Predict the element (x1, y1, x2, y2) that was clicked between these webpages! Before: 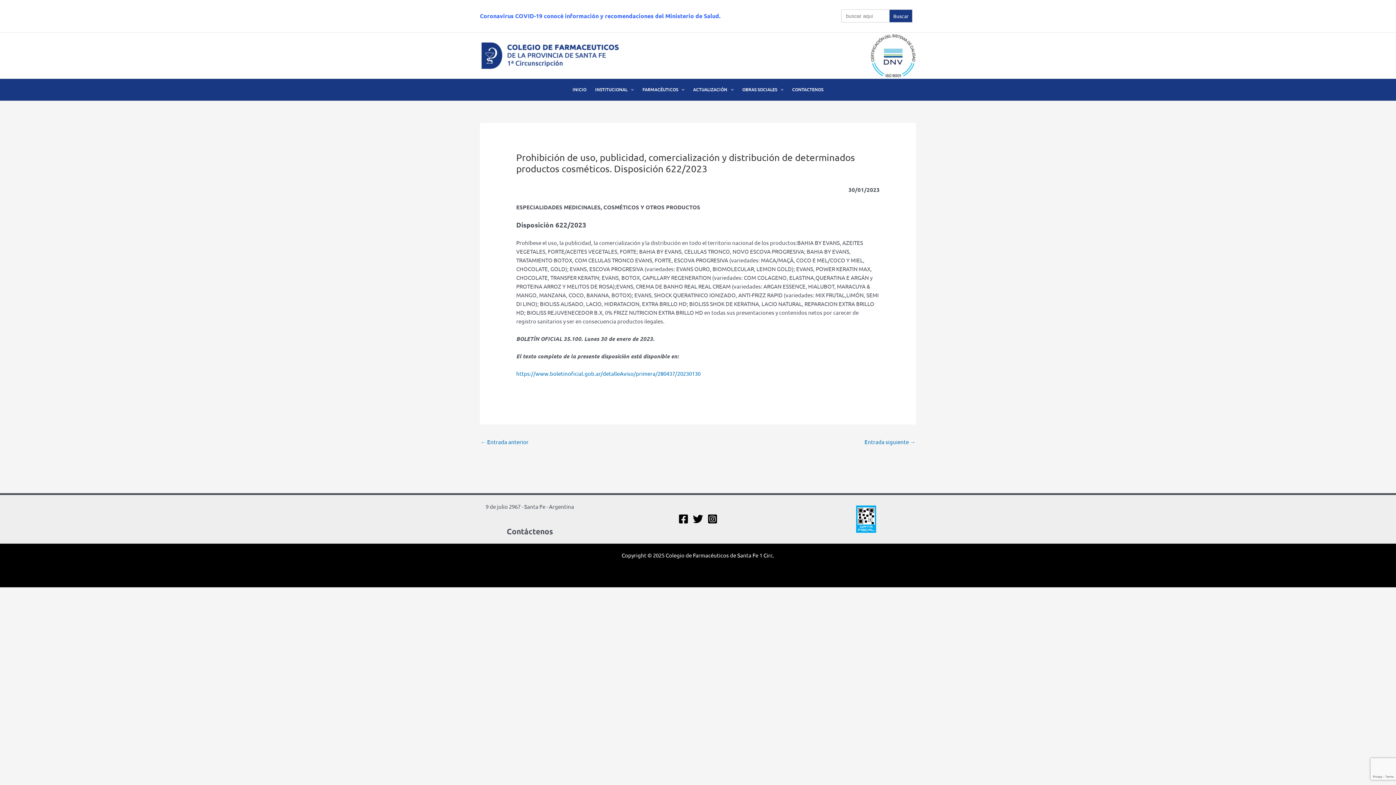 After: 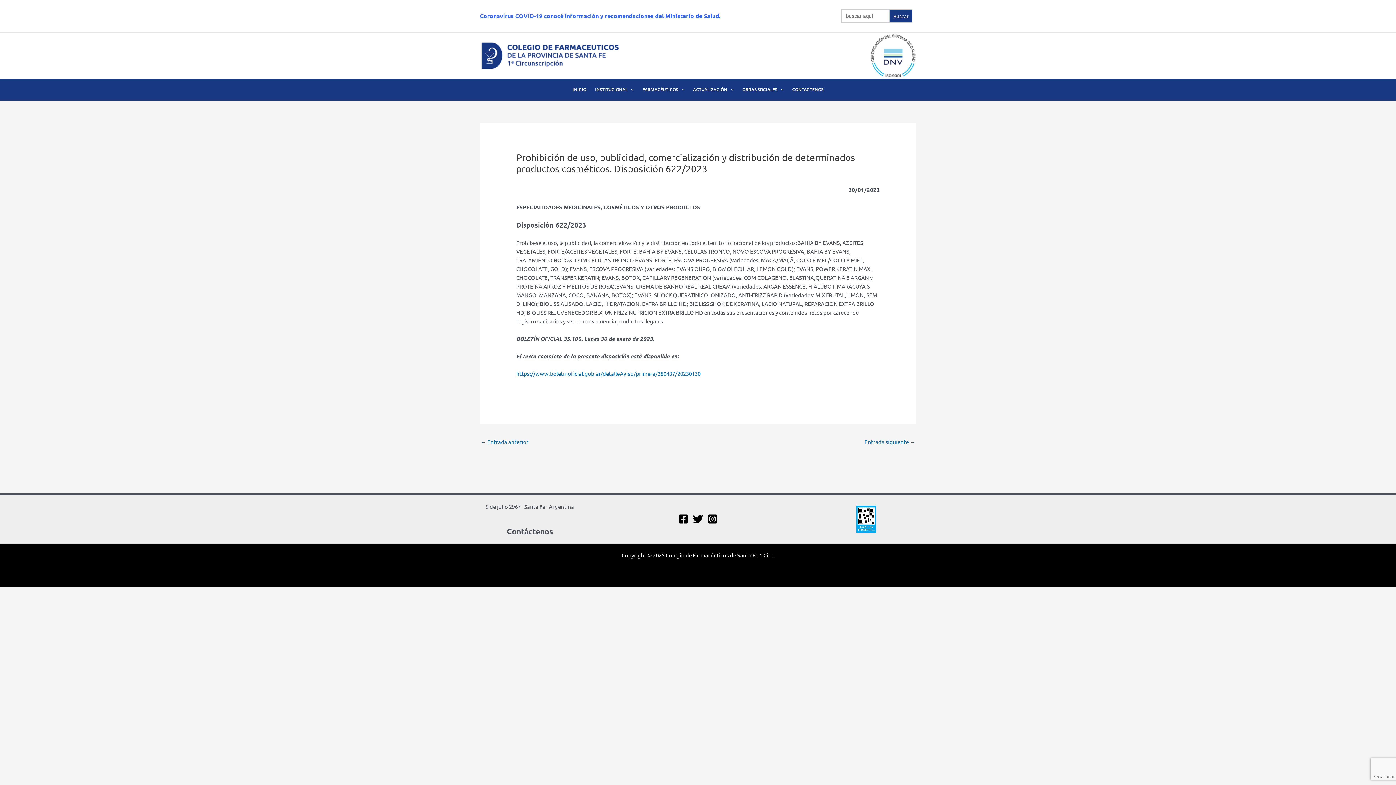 Action: bbox: (693, 514, 703, 524) label: Twitter